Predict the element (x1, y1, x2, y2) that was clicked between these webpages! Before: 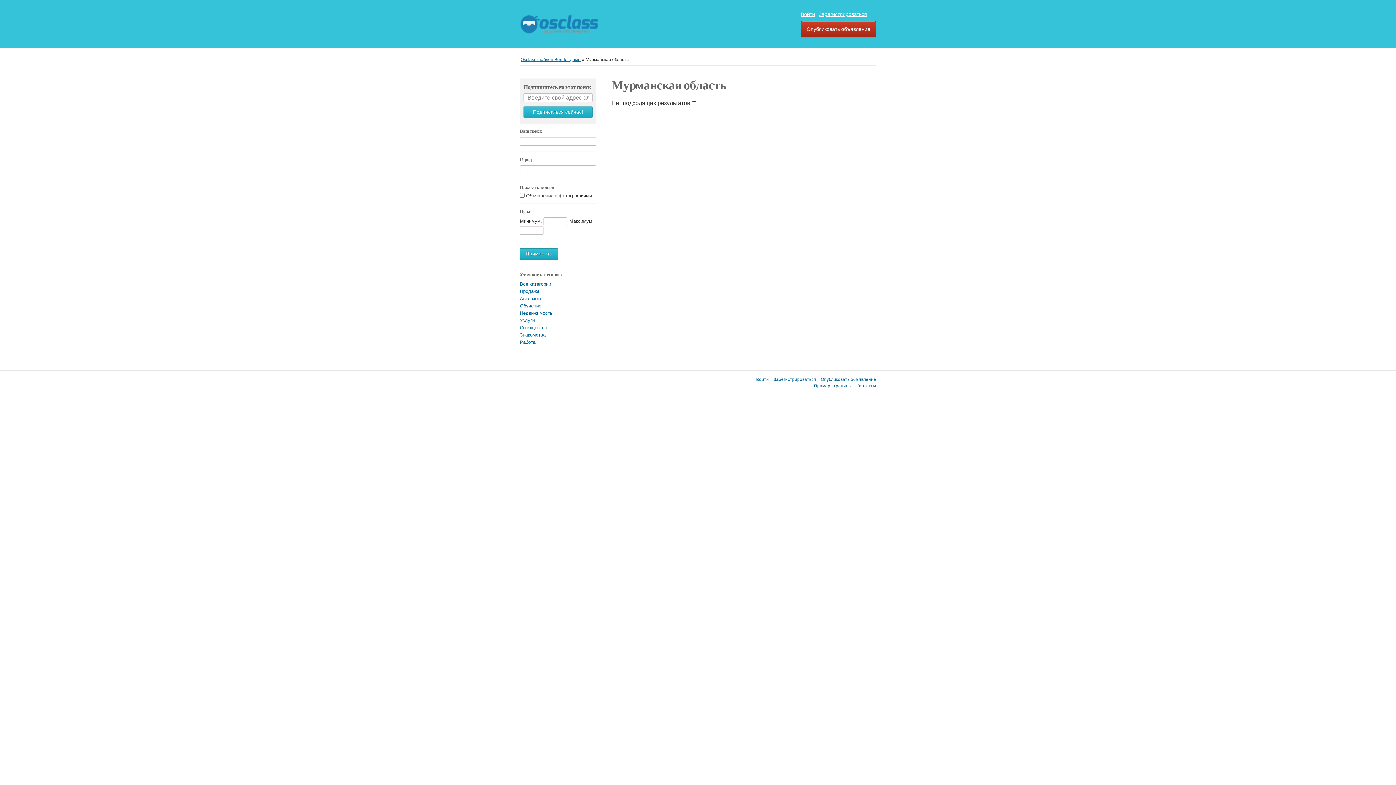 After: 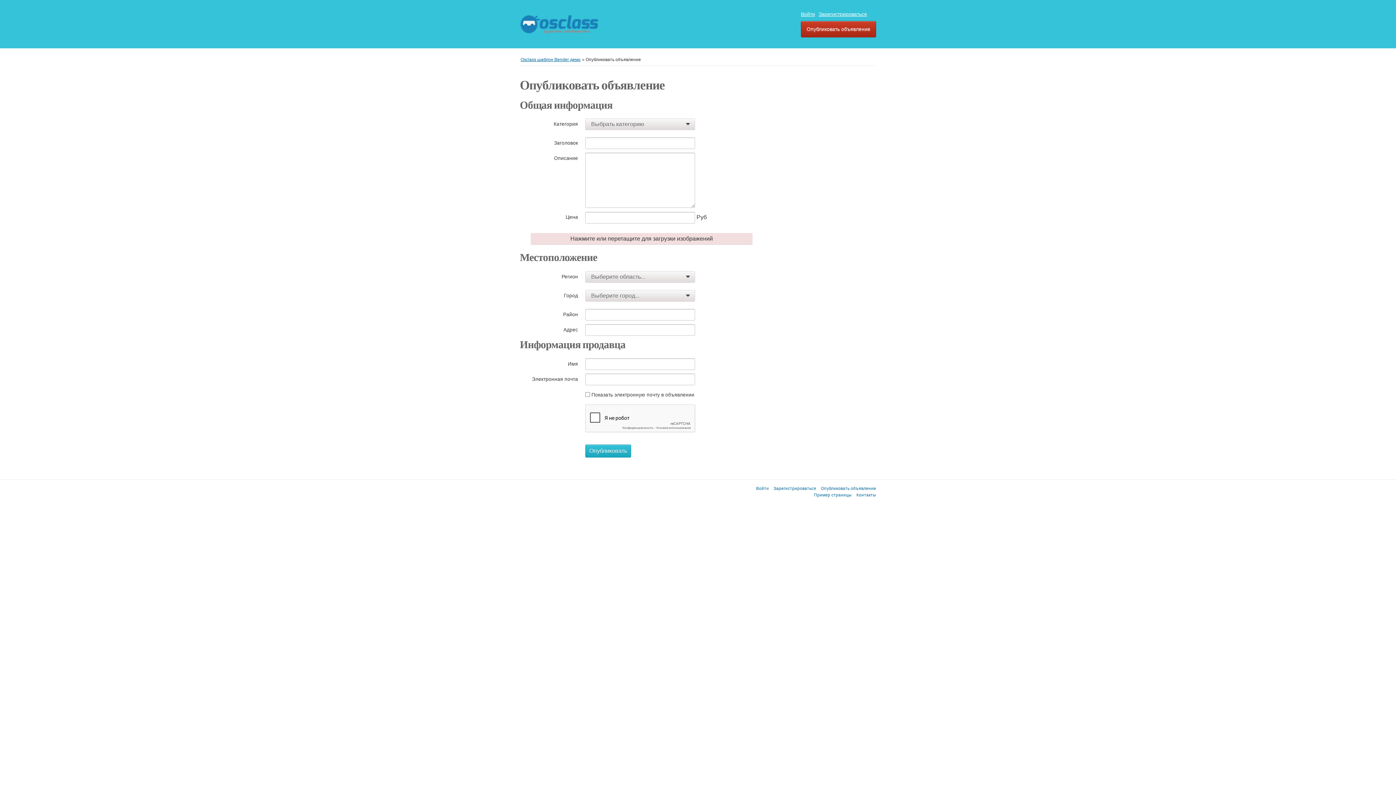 Action: bbox: (821, 377, 876, 381) label: Опубликовать объявление